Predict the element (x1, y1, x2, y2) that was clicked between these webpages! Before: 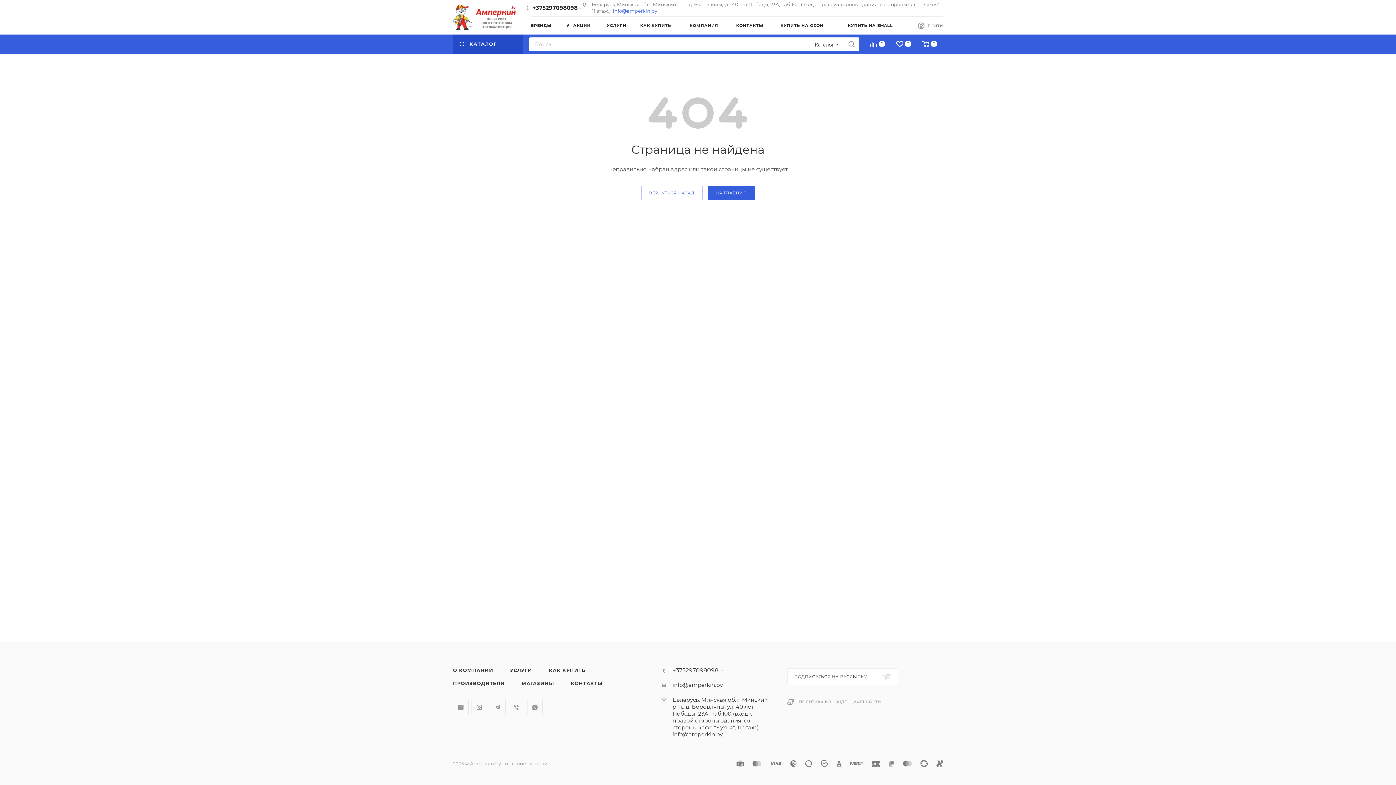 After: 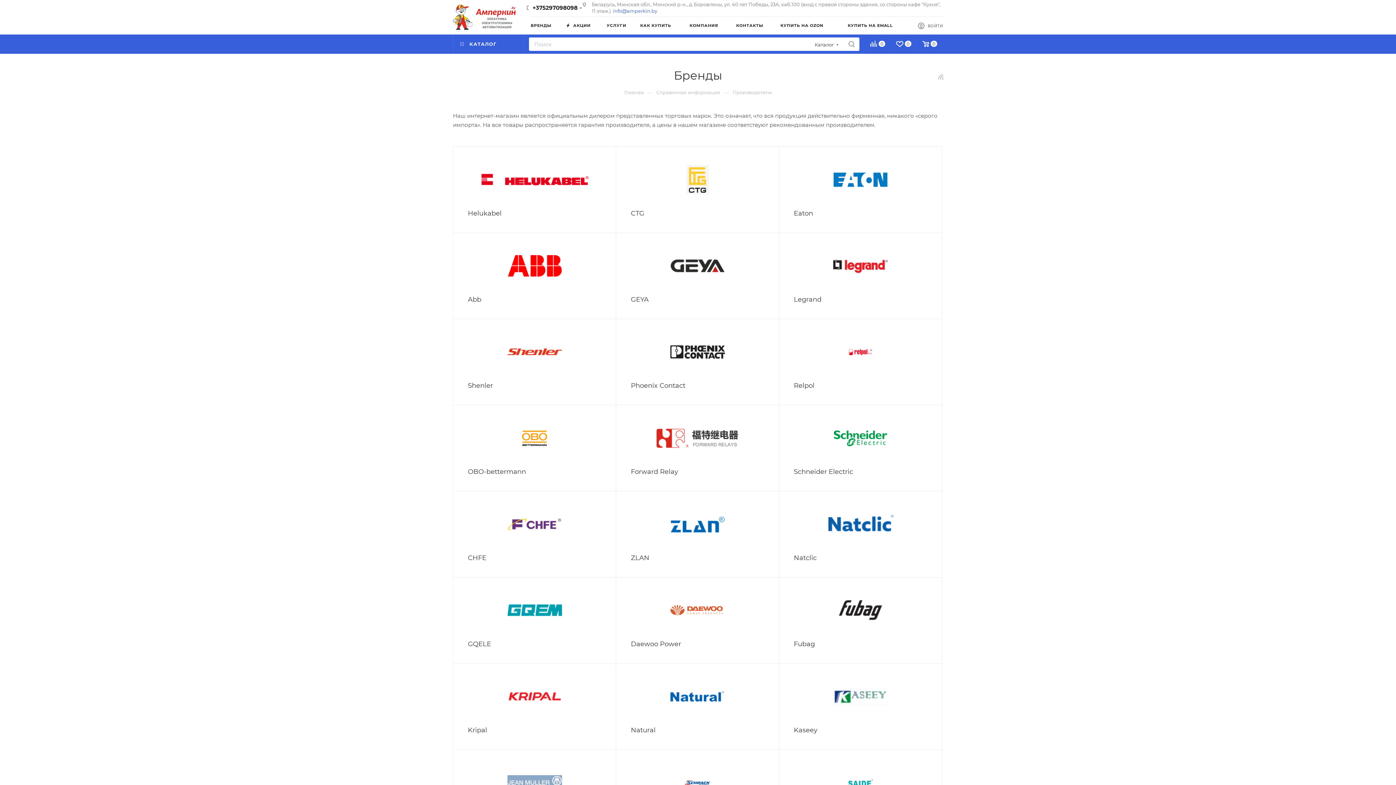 Action: bbox: (530, 16, 565, 34) label: БРЕНДЫ